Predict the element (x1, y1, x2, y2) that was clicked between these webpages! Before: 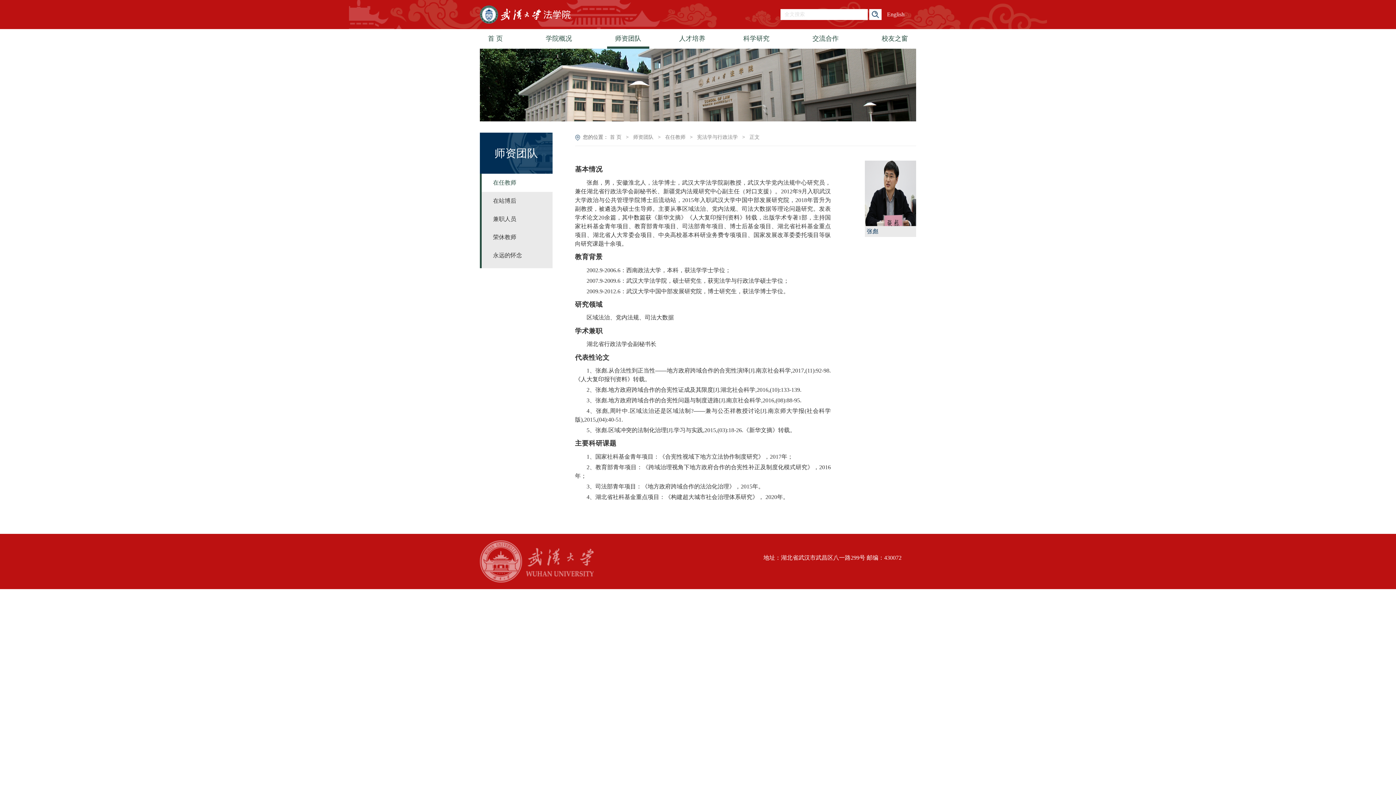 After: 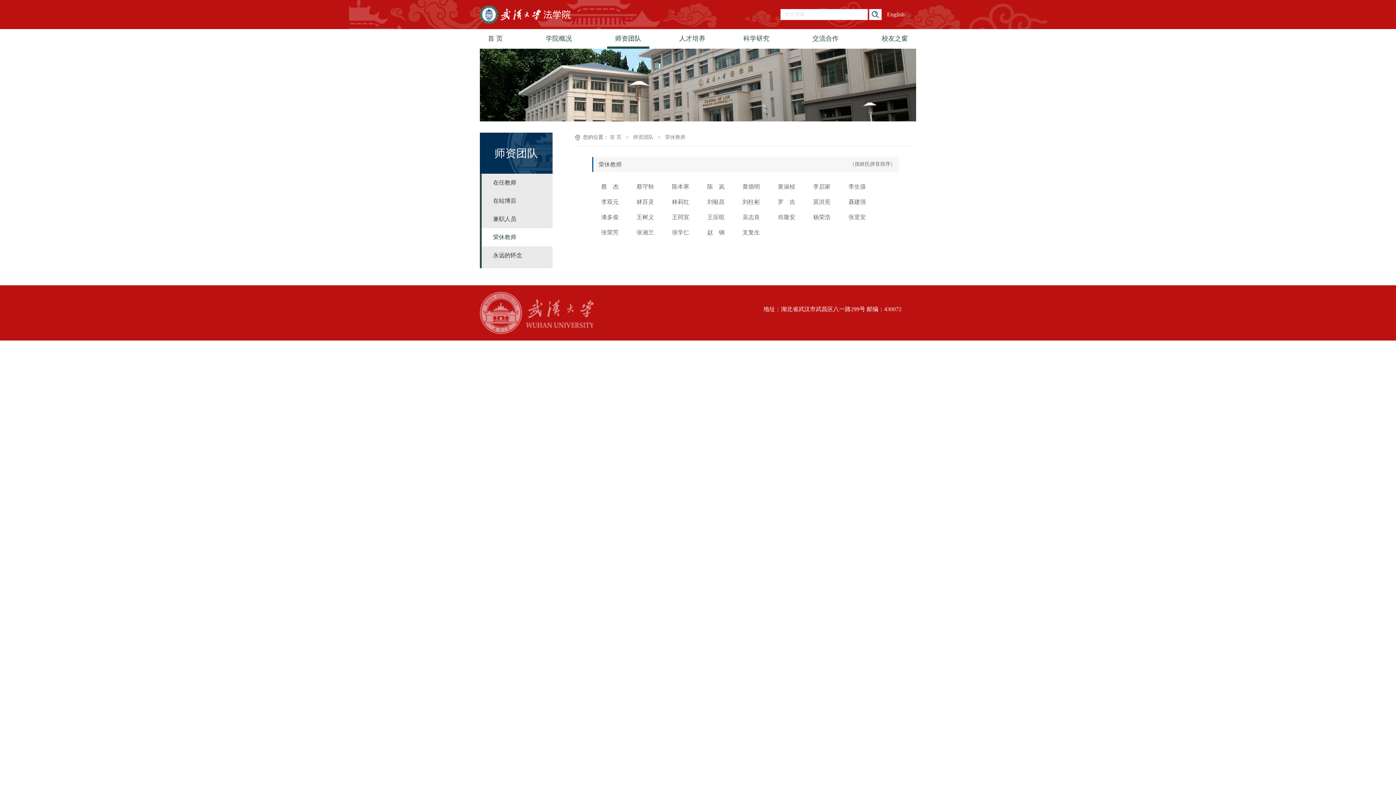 Action: bbox: (481, 228, 552, 246) label: 荣休教师